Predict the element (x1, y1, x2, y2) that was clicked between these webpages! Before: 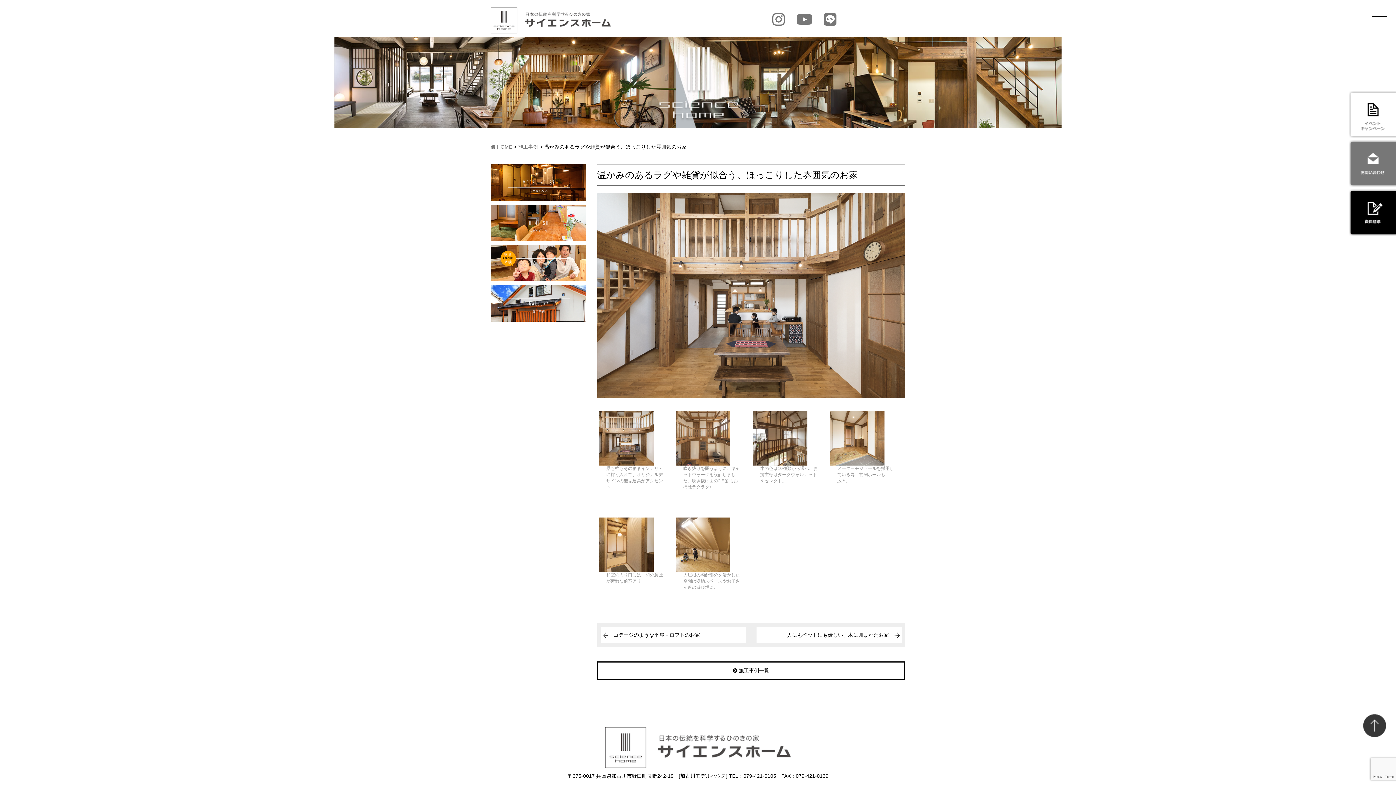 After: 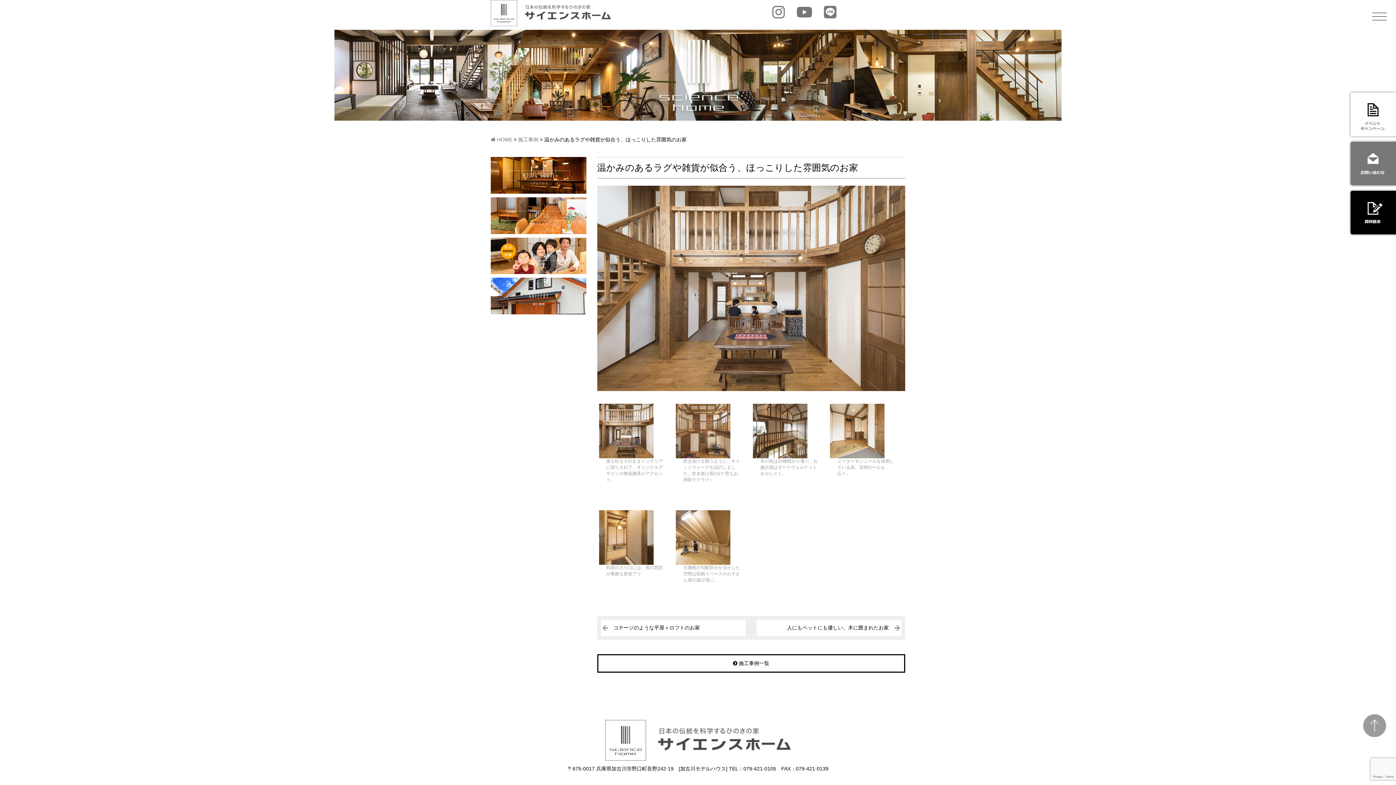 Action: bbox: (1363, 714, 1387, 738)